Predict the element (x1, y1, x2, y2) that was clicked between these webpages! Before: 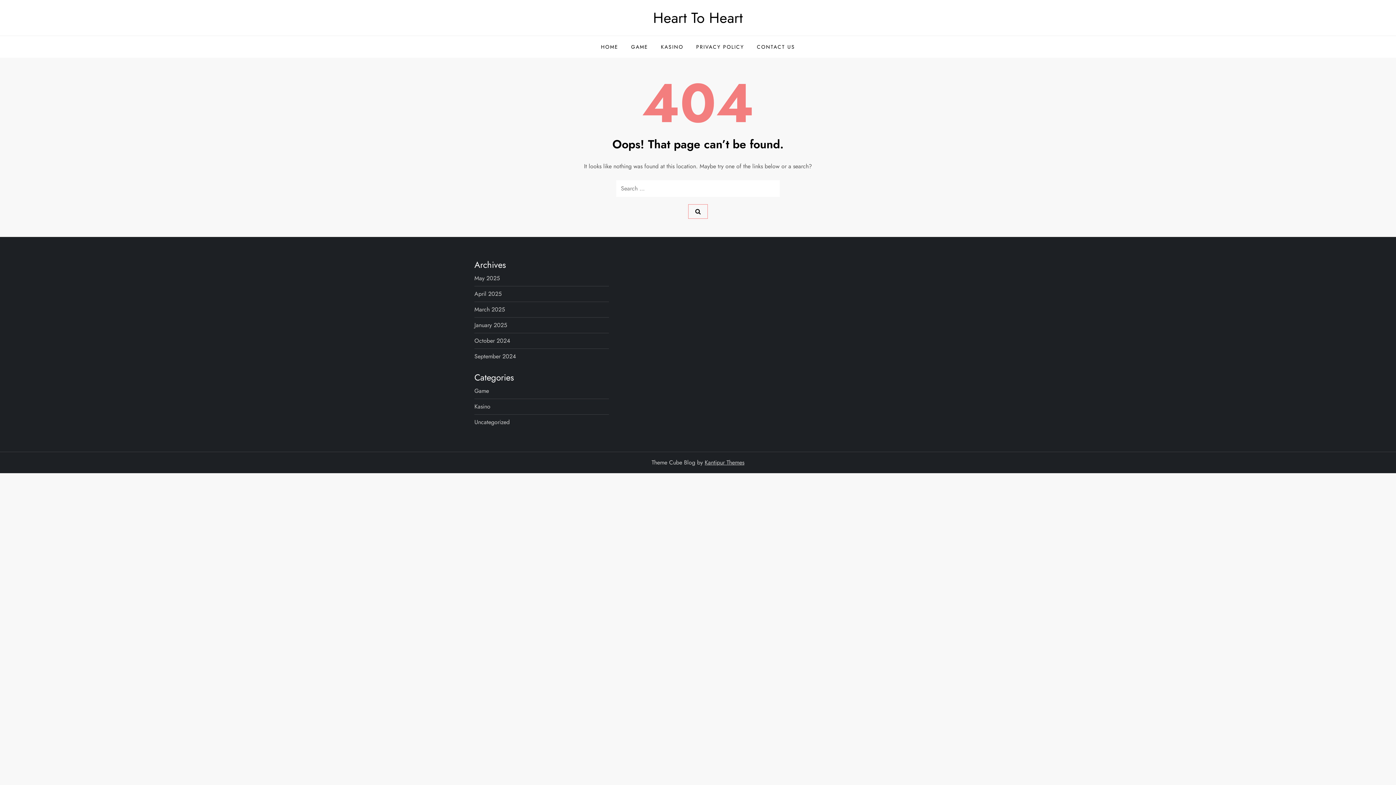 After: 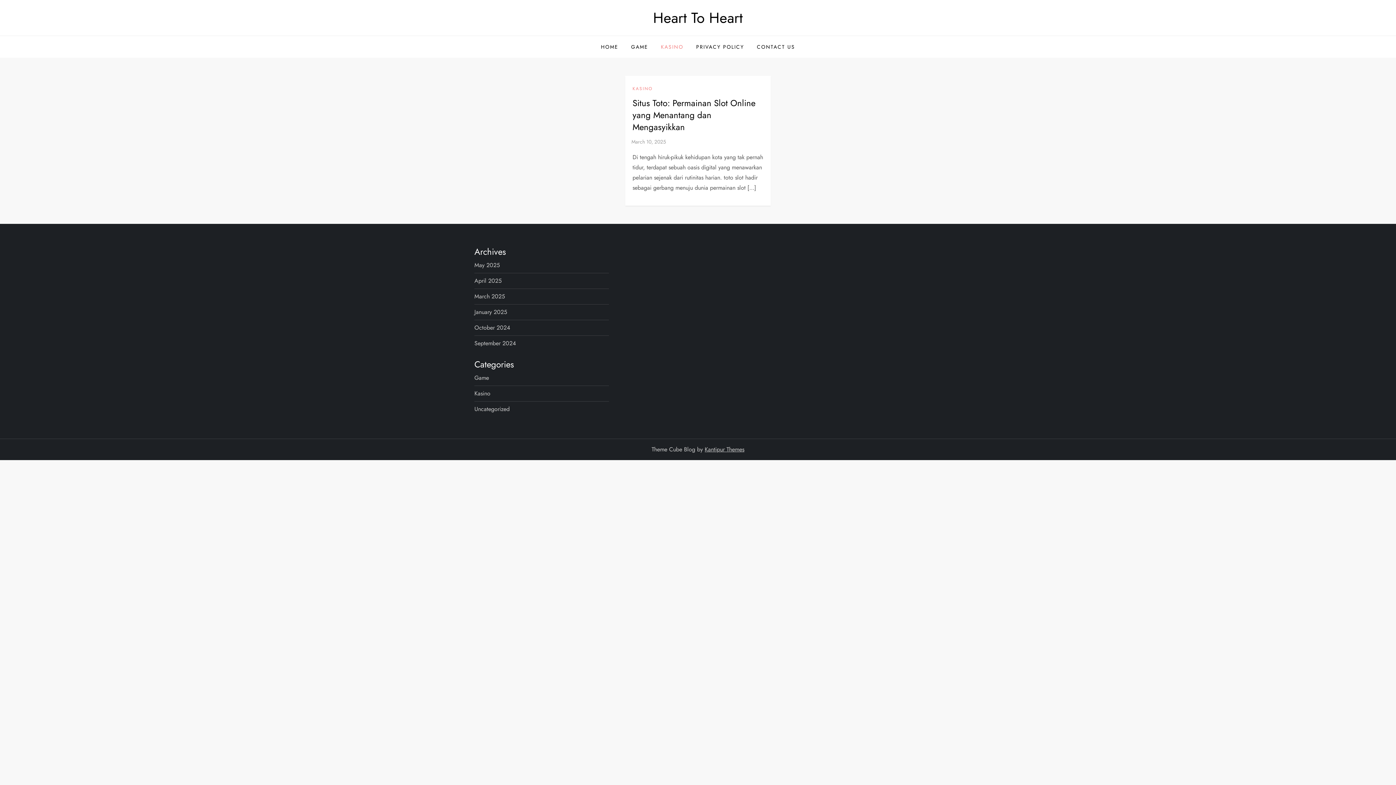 Action: bbox: (474, 401, 490, 412) label: Kasino